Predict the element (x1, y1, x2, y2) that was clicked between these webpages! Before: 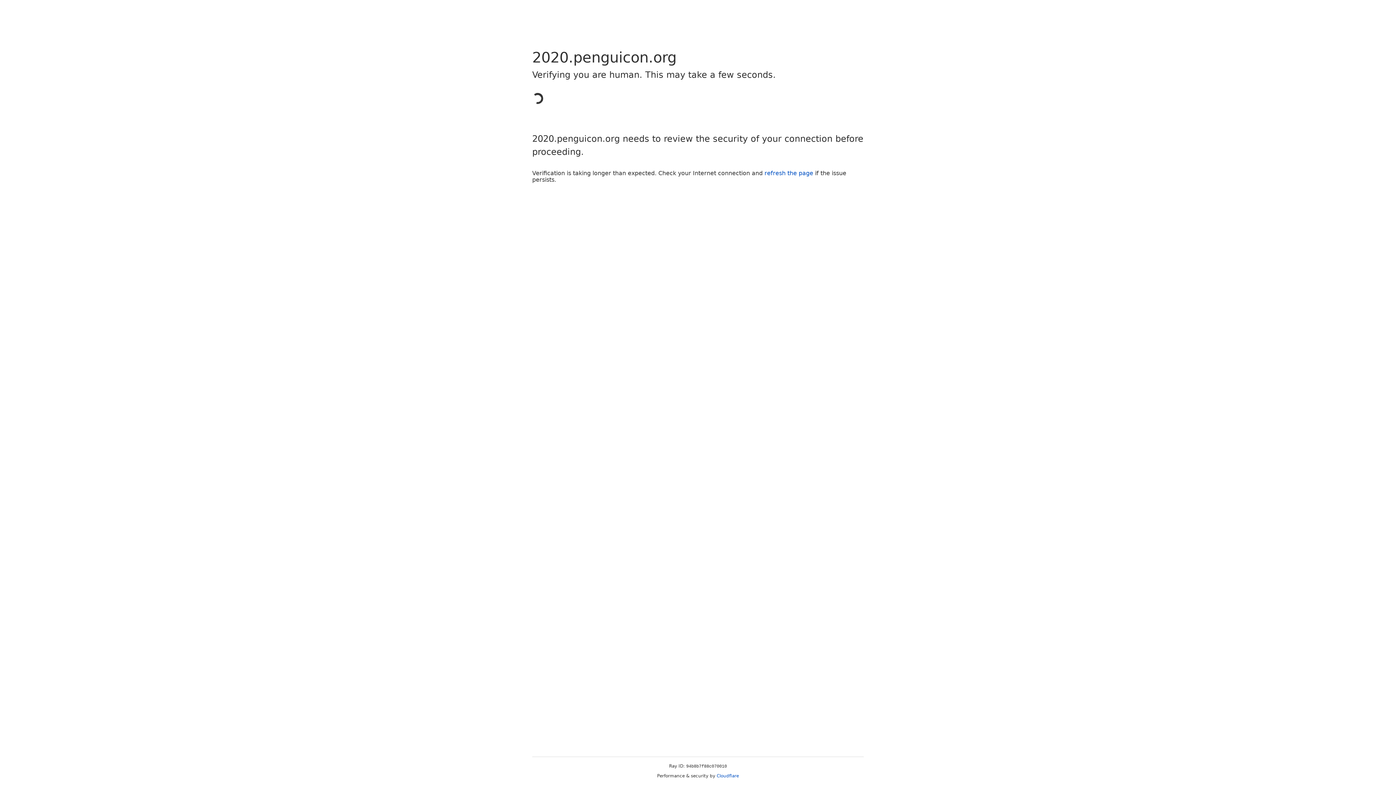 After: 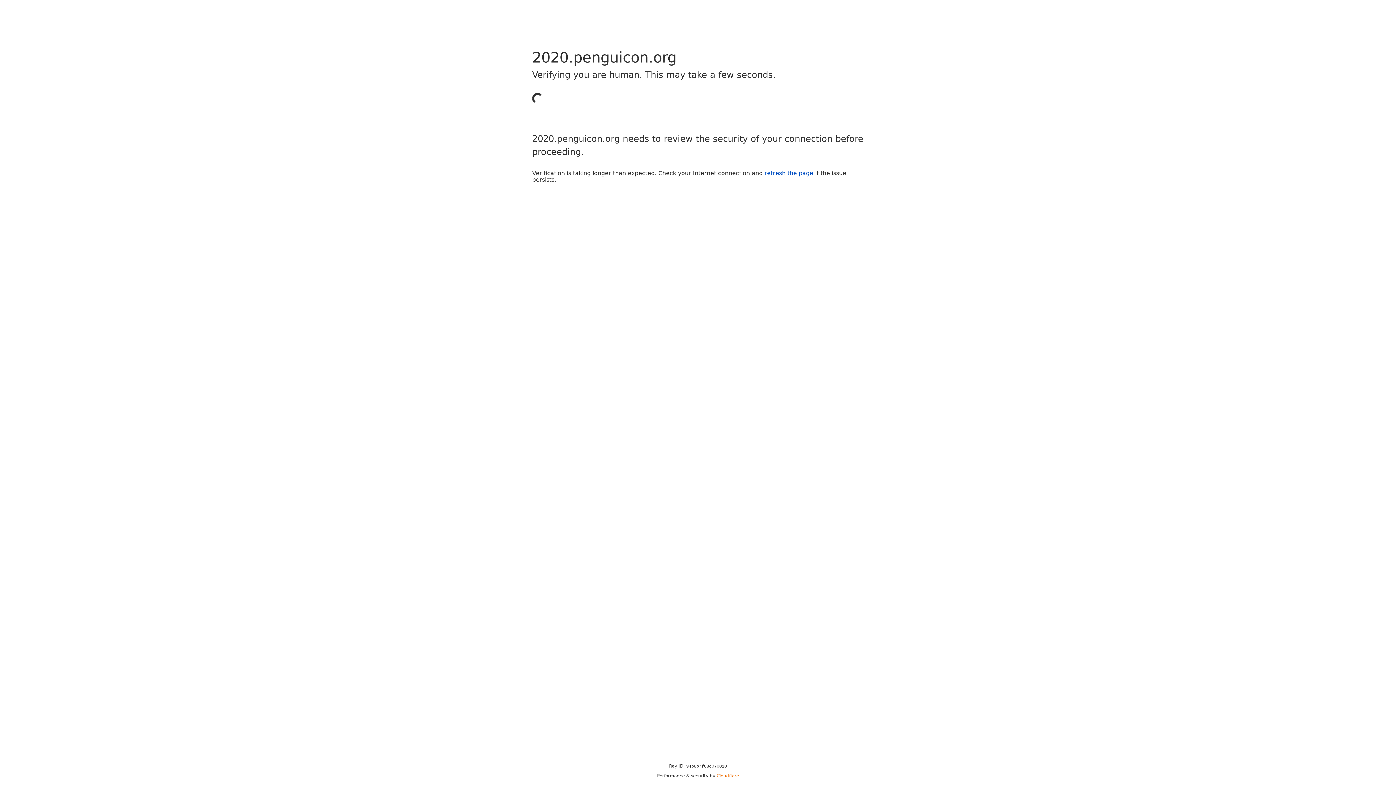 Action: label: Cloudflare bbox: (716, 773, 739, 778)